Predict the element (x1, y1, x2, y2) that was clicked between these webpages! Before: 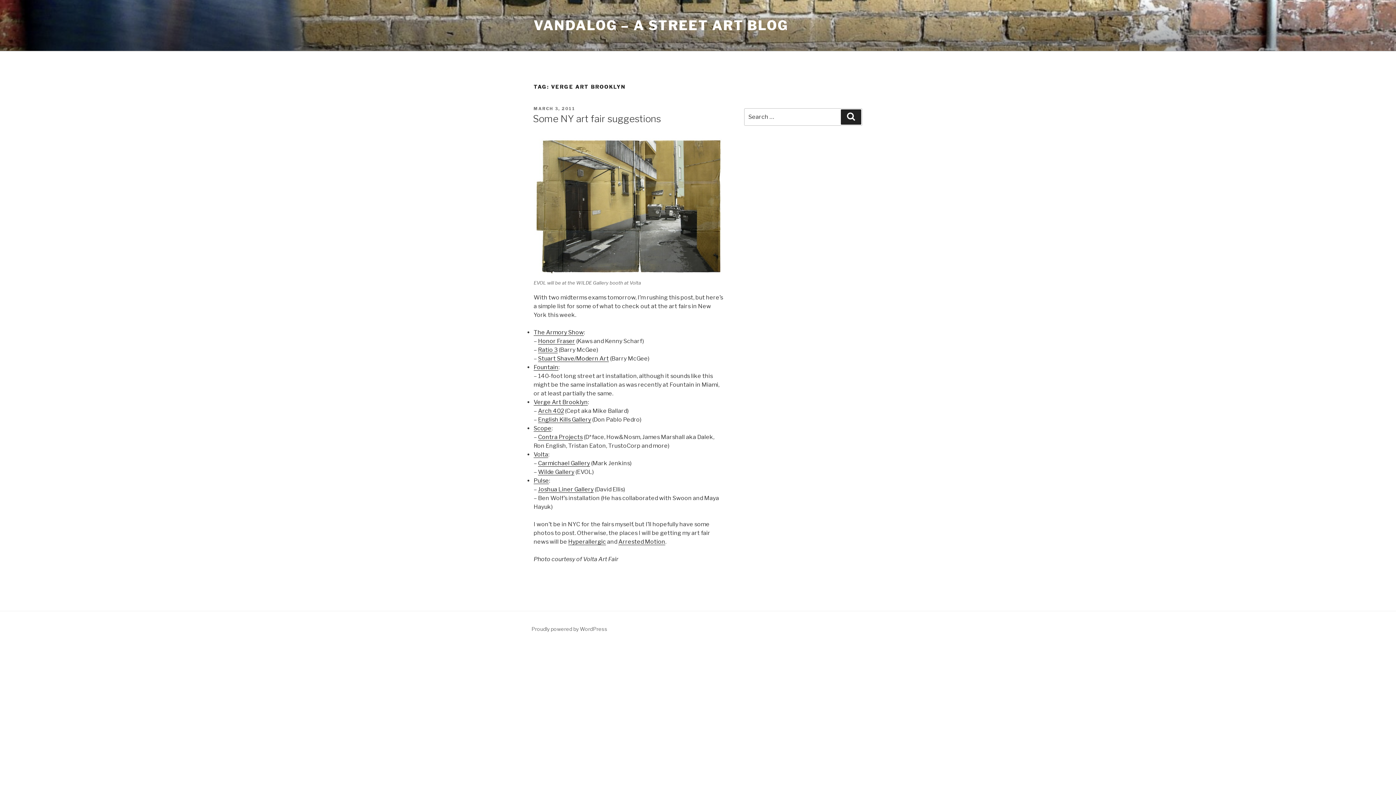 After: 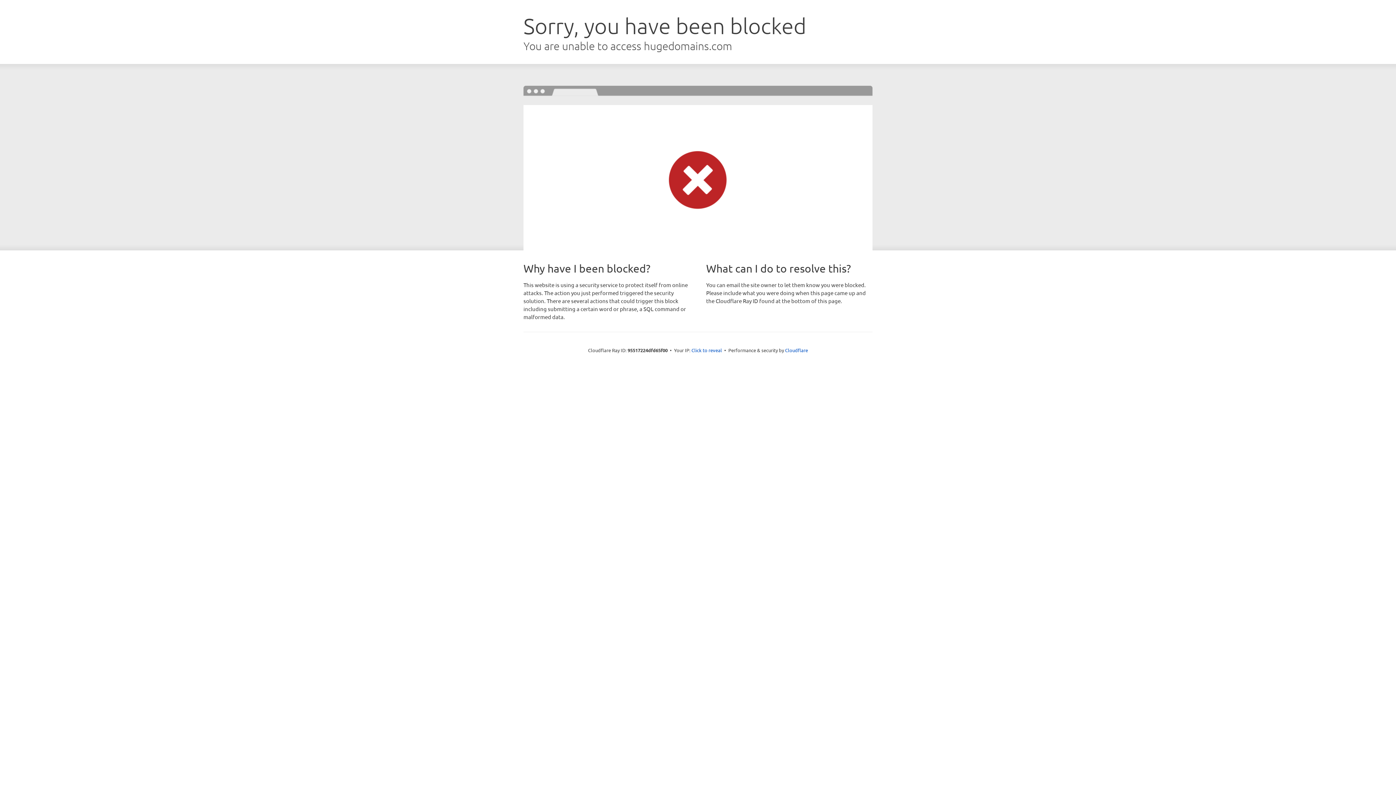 Action: label: Contra Projects bbox: (538, 433, 582, 440)